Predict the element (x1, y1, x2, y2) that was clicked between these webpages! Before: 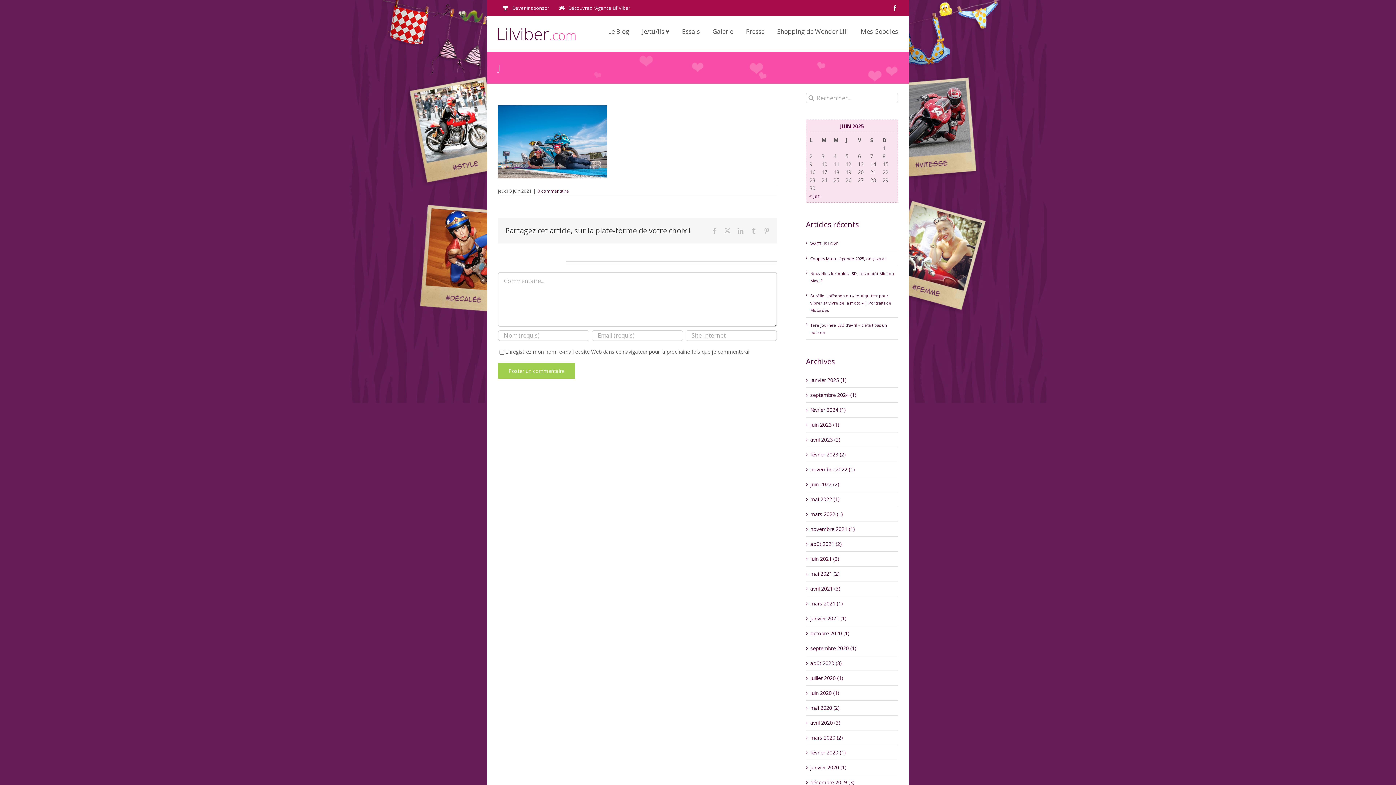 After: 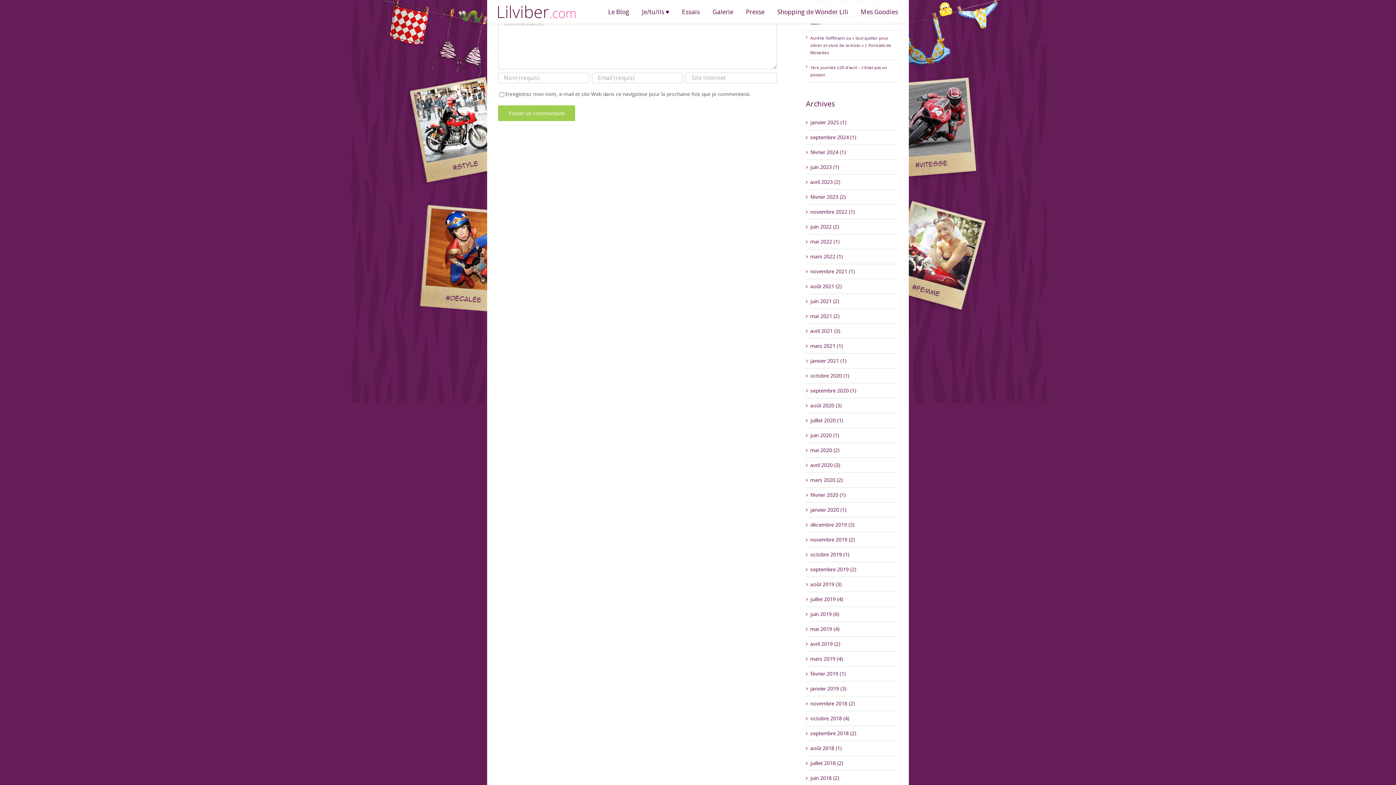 Action: bbox: (537, 187, 569, 194) label: 0 commentaire